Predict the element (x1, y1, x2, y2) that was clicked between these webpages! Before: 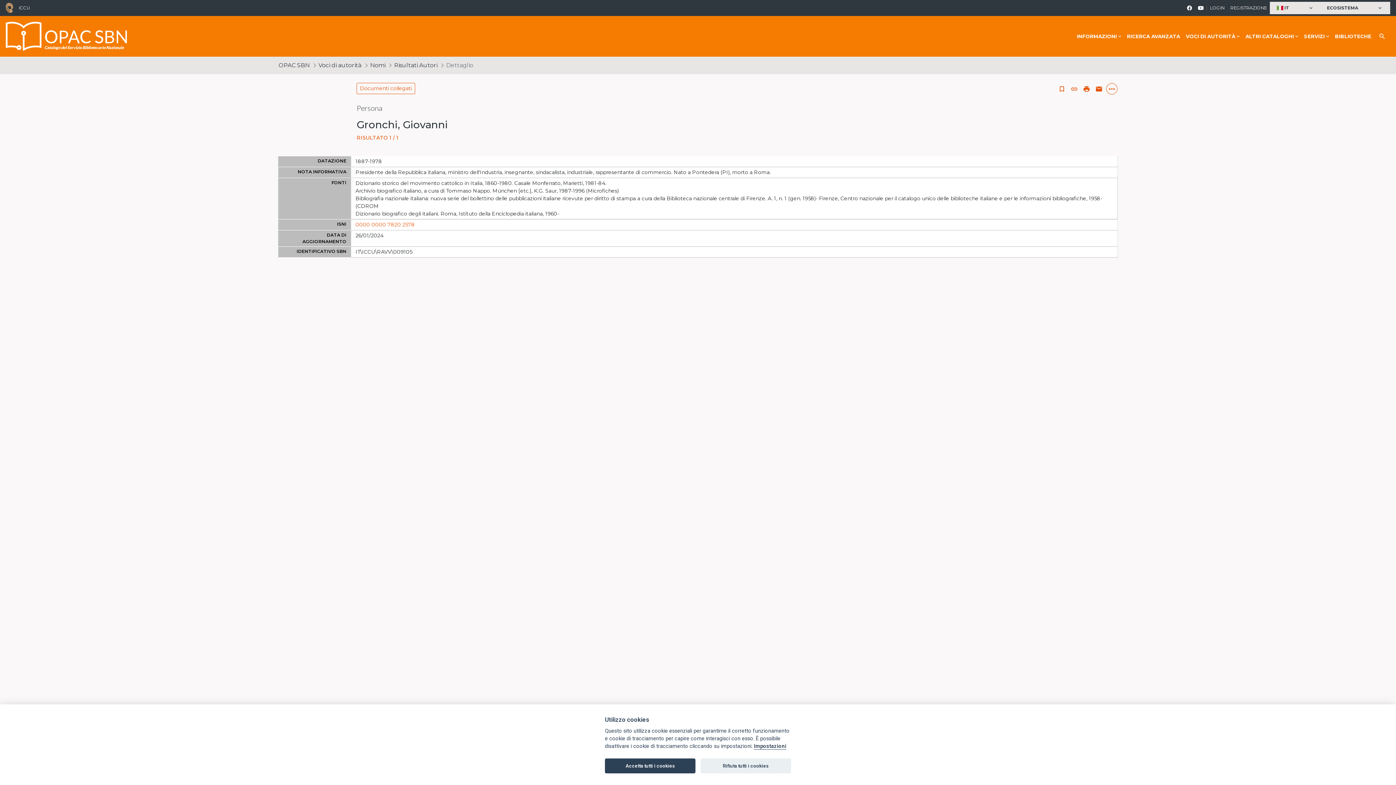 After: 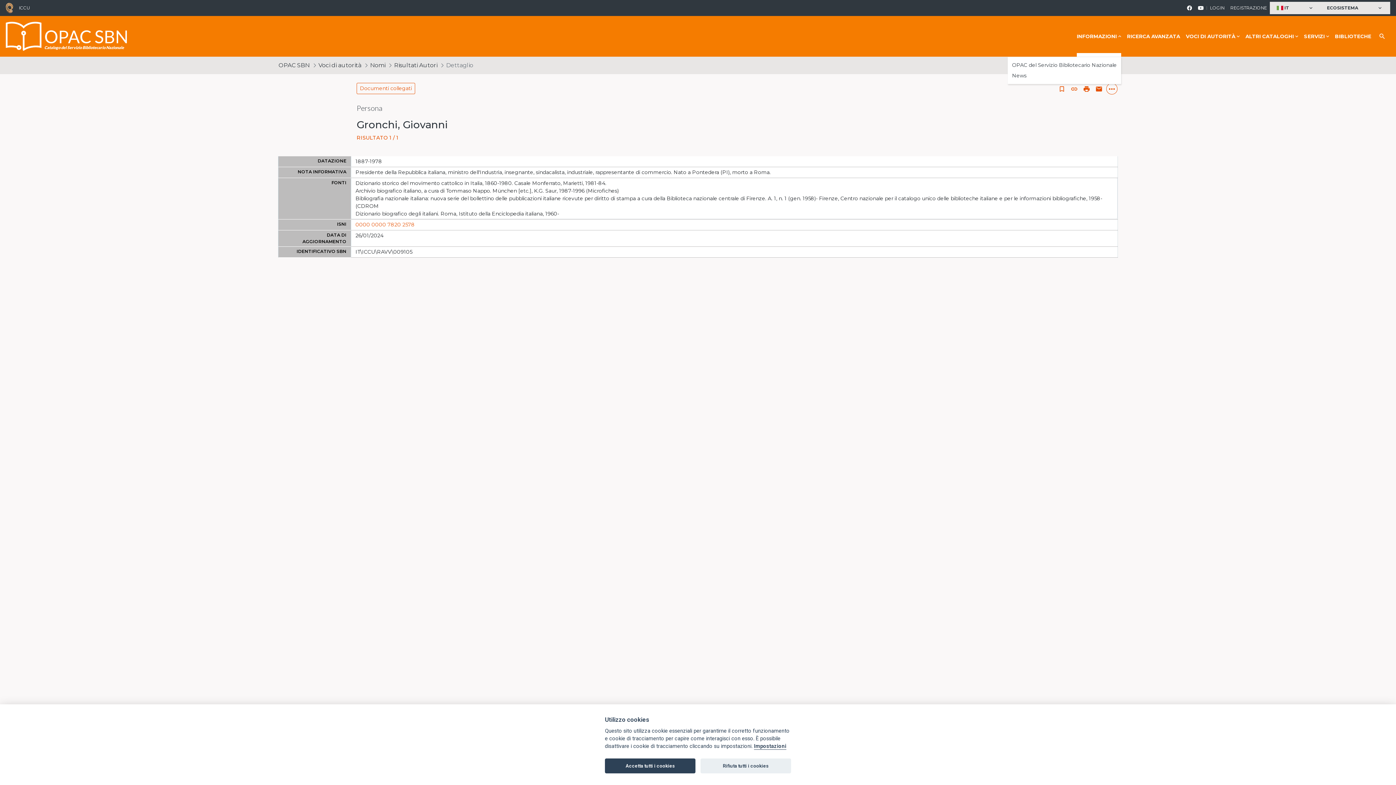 Action: bbox: (1074, 16, 1124, 56) label: INFORMAZIONI